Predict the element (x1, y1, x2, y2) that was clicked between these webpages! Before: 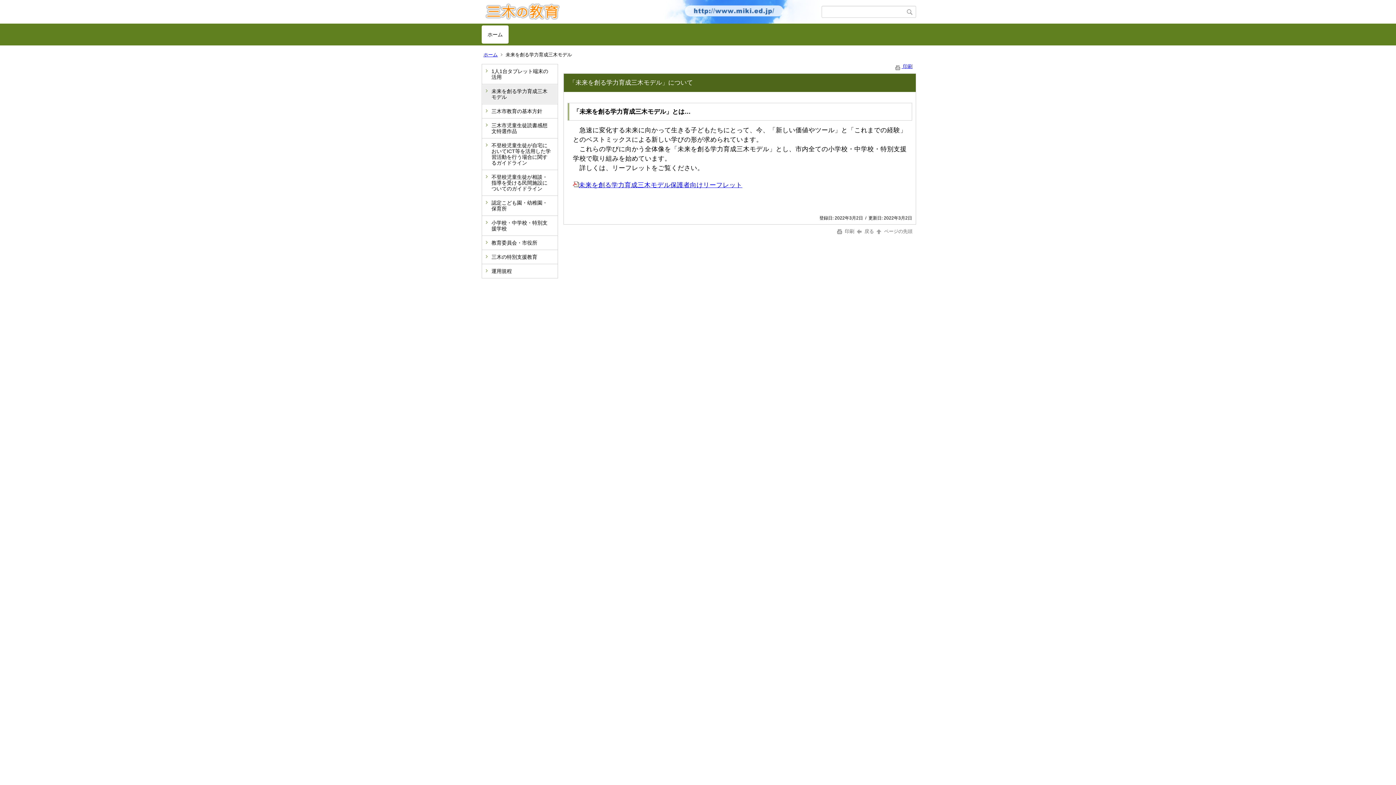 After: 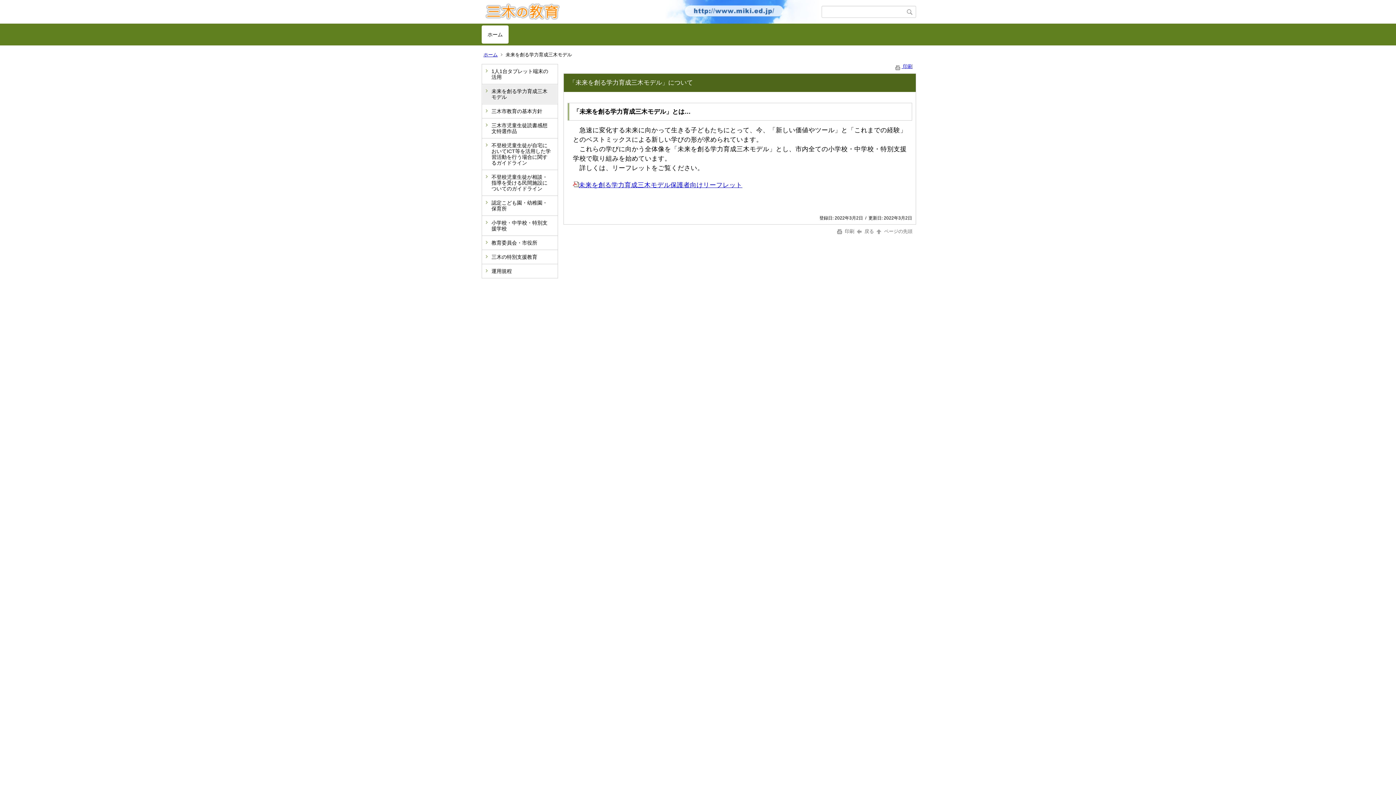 Action: label:  ページの先頭 bbox: (875, 228, 912, 234)